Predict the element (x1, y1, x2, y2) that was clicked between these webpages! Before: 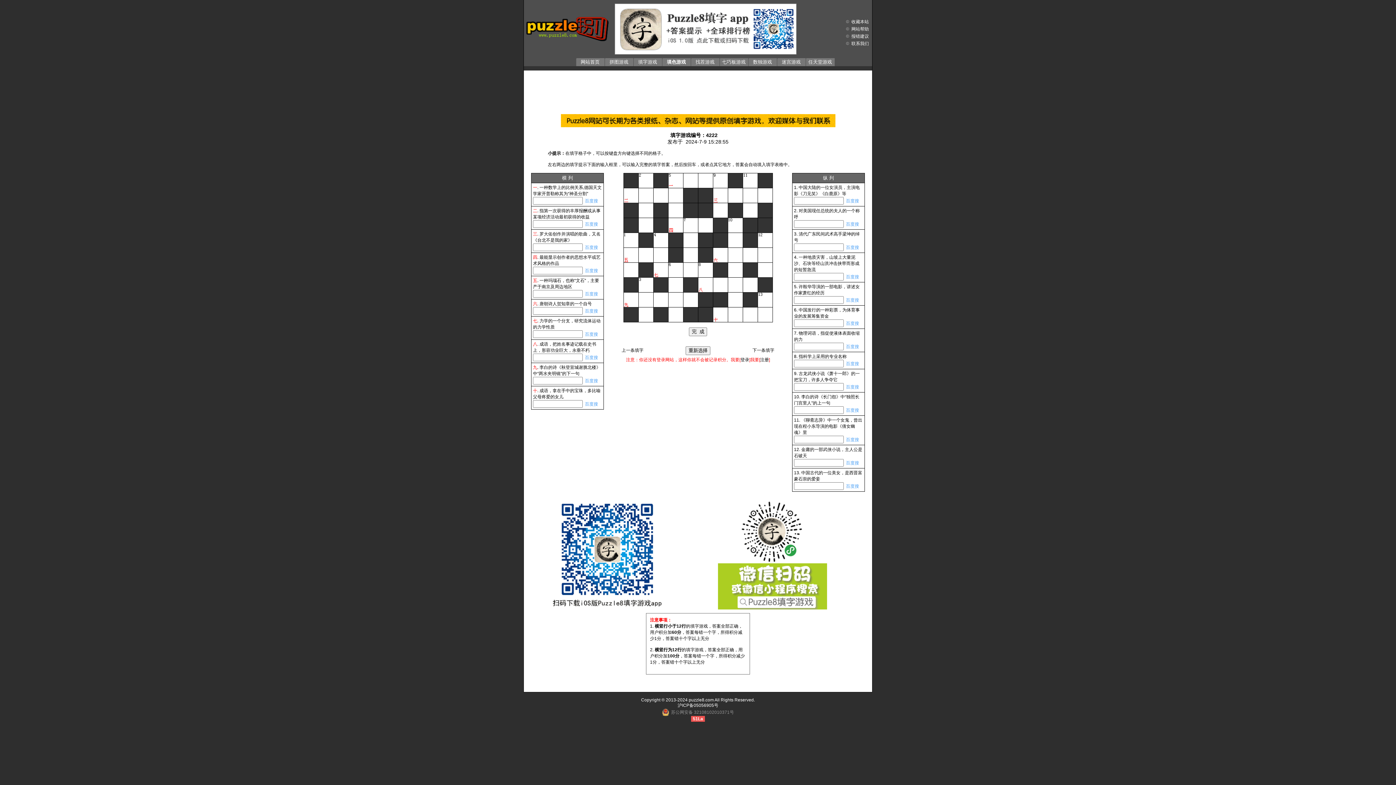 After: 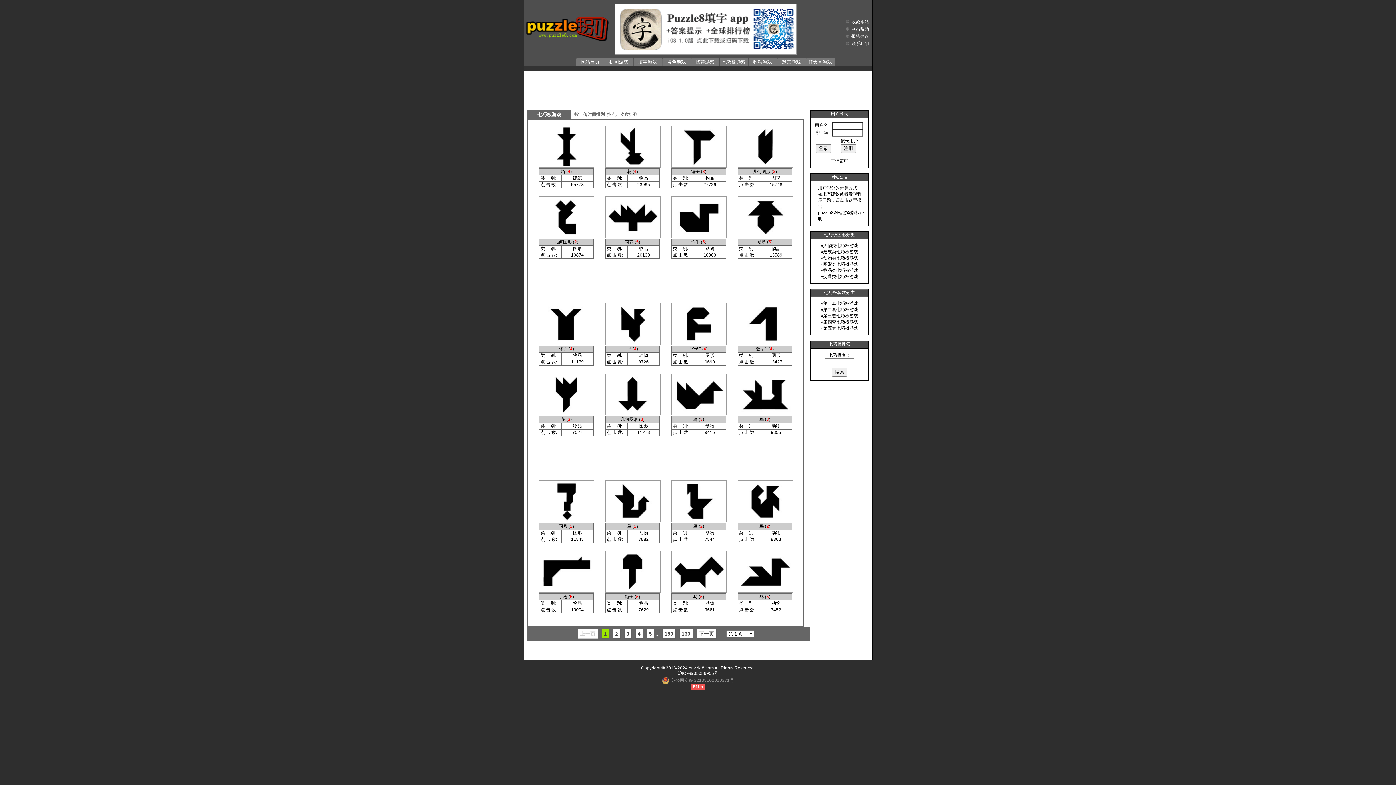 Action: bbox: (722, 59, 745, 64) label: 七巧板游戏